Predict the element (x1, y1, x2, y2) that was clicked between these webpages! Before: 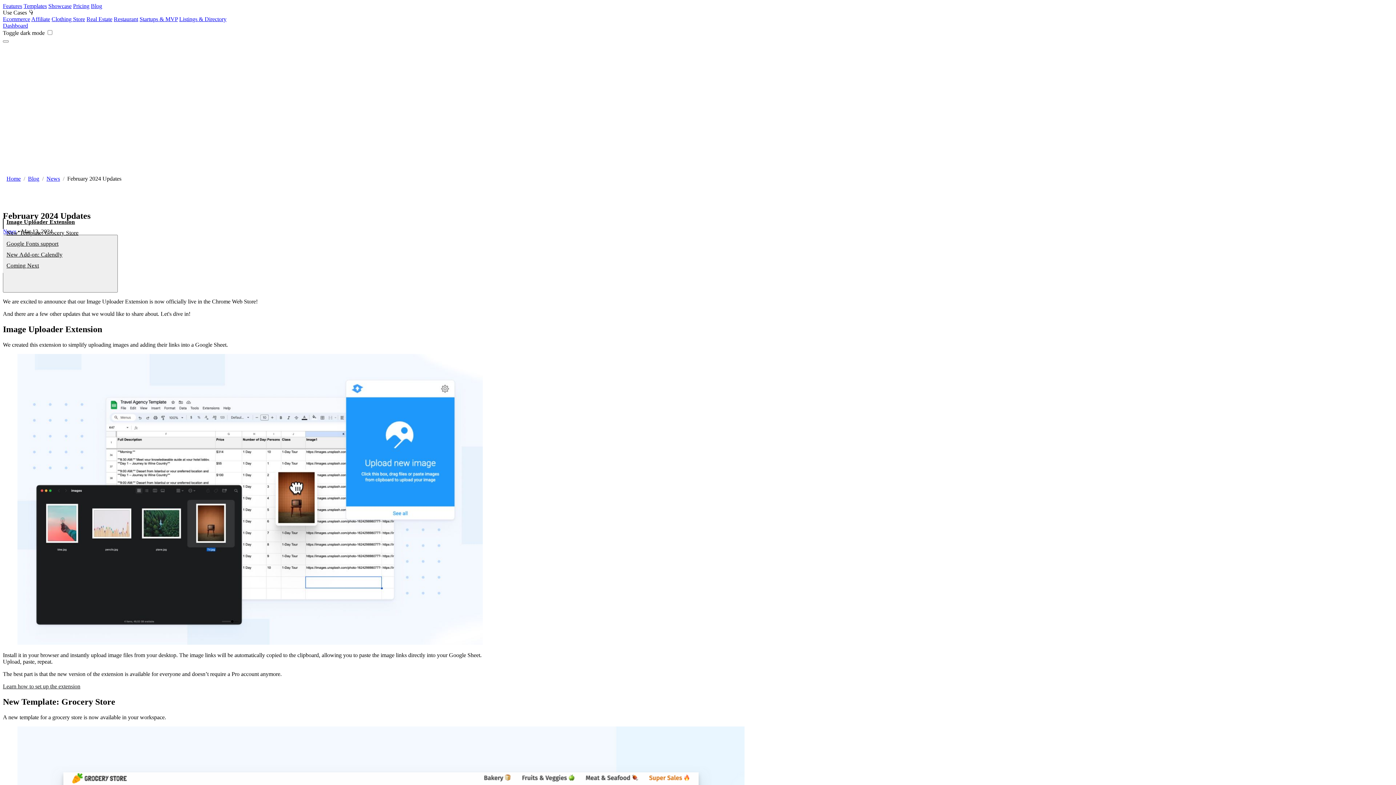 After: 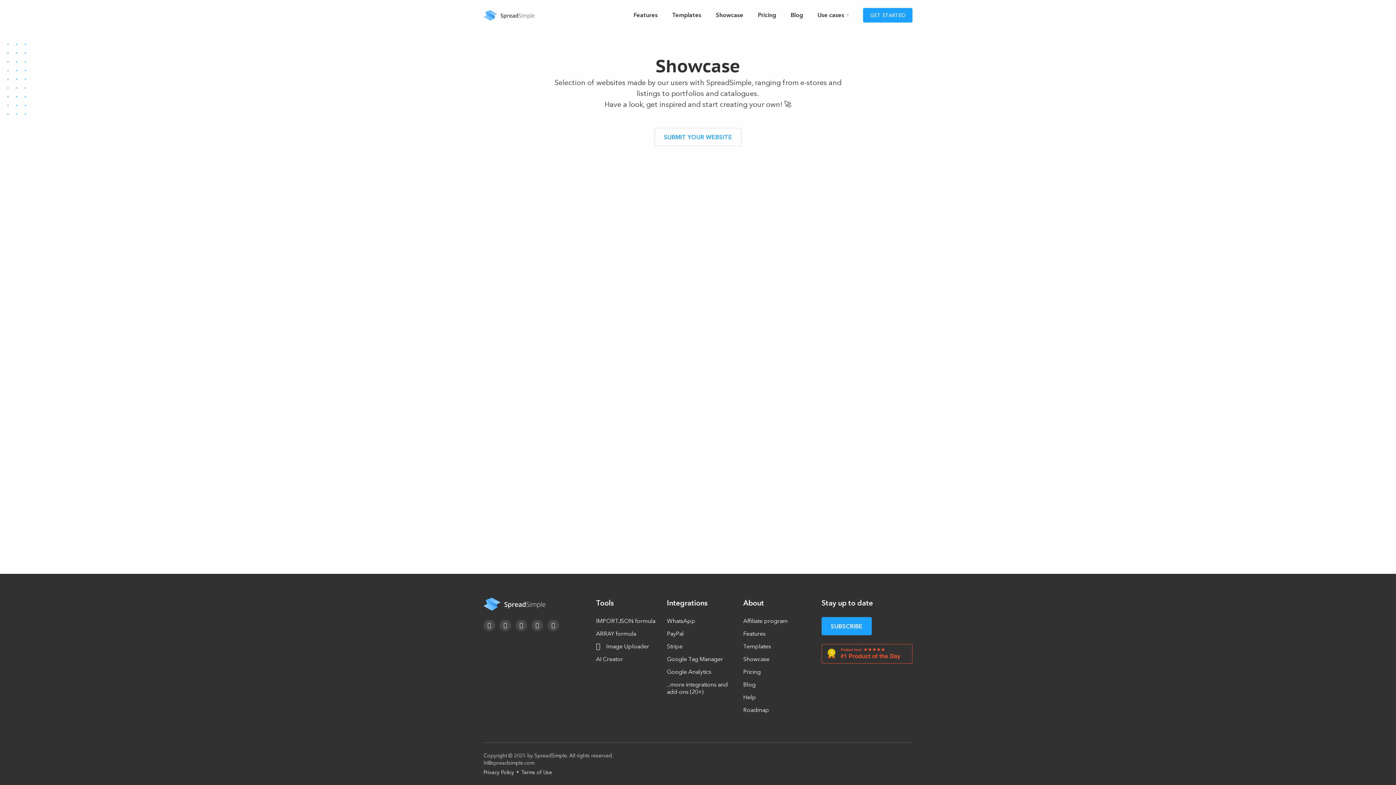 Action: label: Showcase bbox: (48, 2, 71, 9)